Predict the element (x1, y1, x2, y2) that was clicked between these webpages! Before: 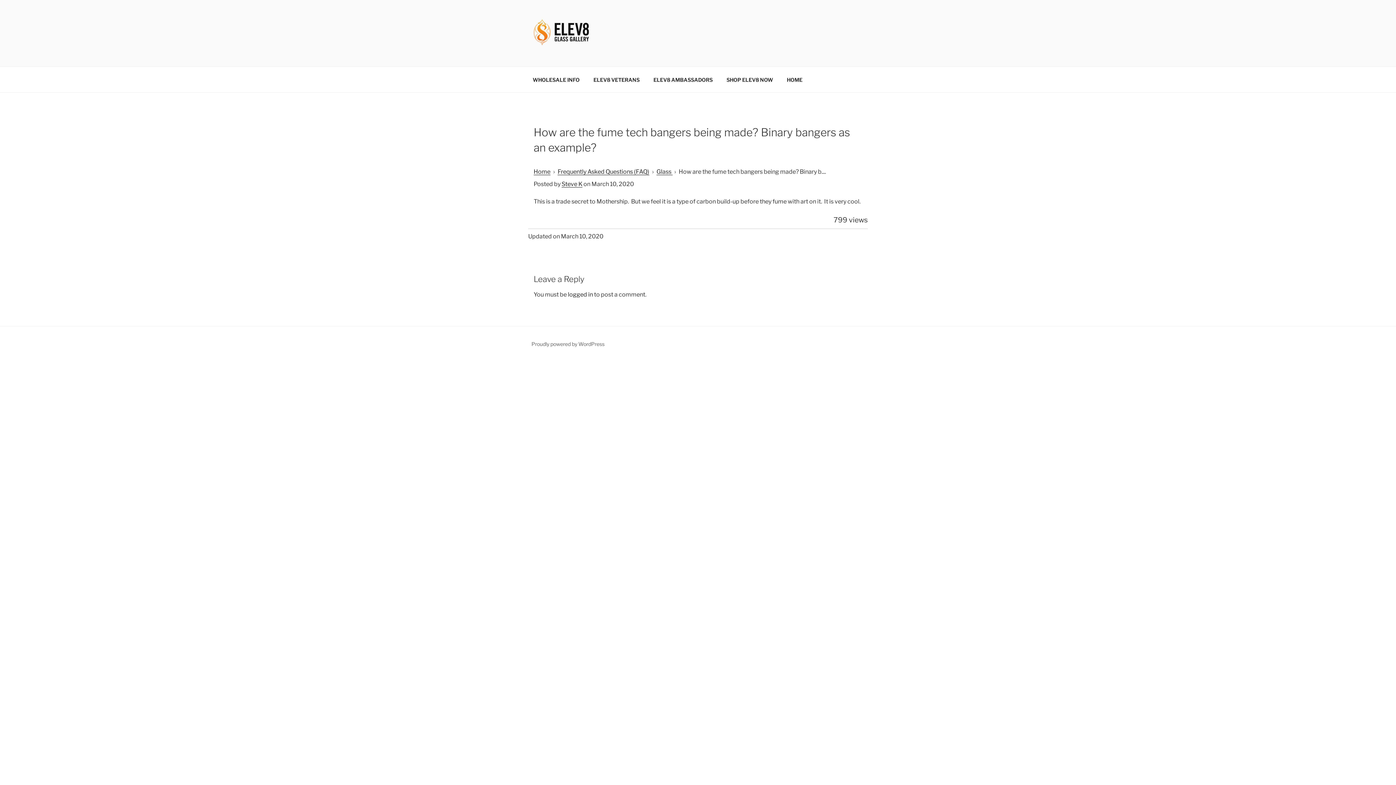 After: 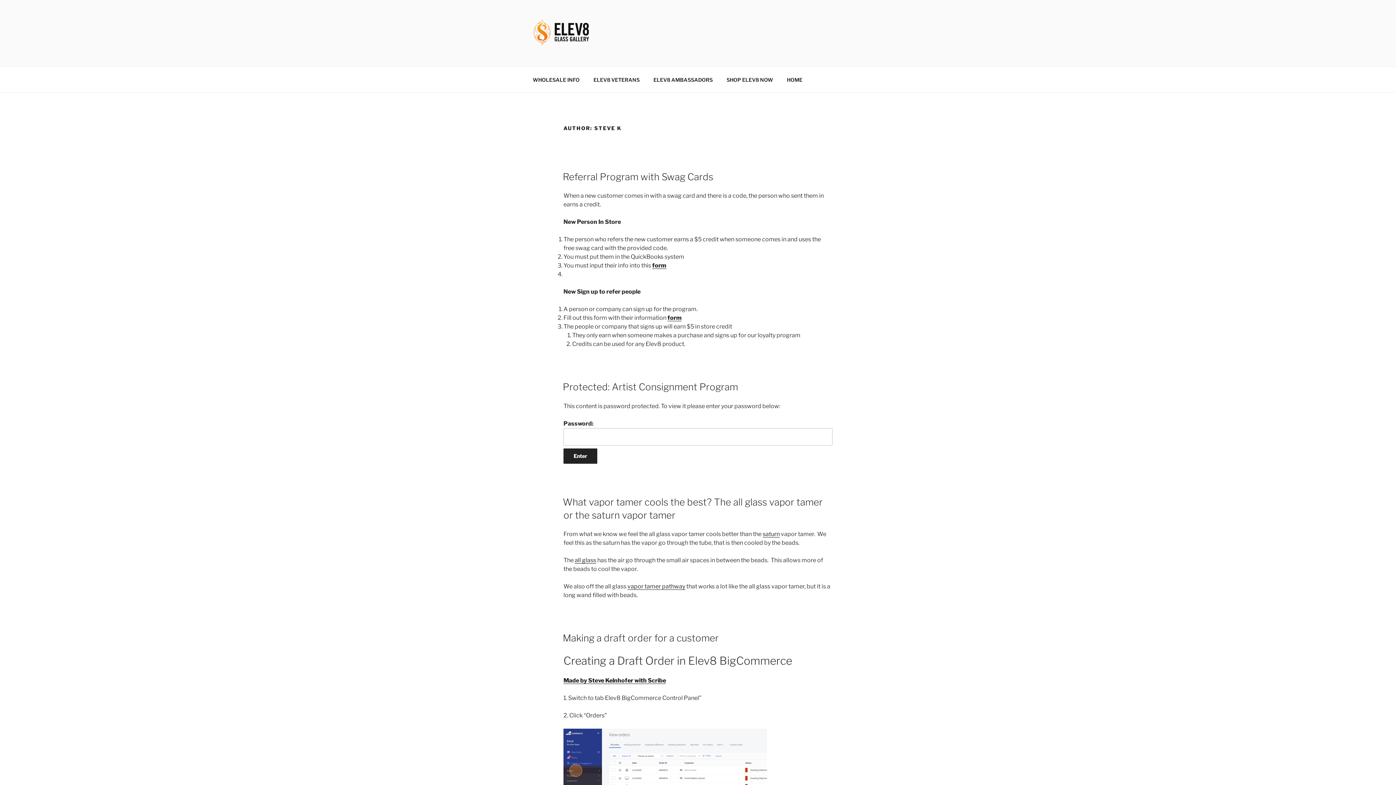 Action: label: Steve K bbox: (561, 180, 582, 187)